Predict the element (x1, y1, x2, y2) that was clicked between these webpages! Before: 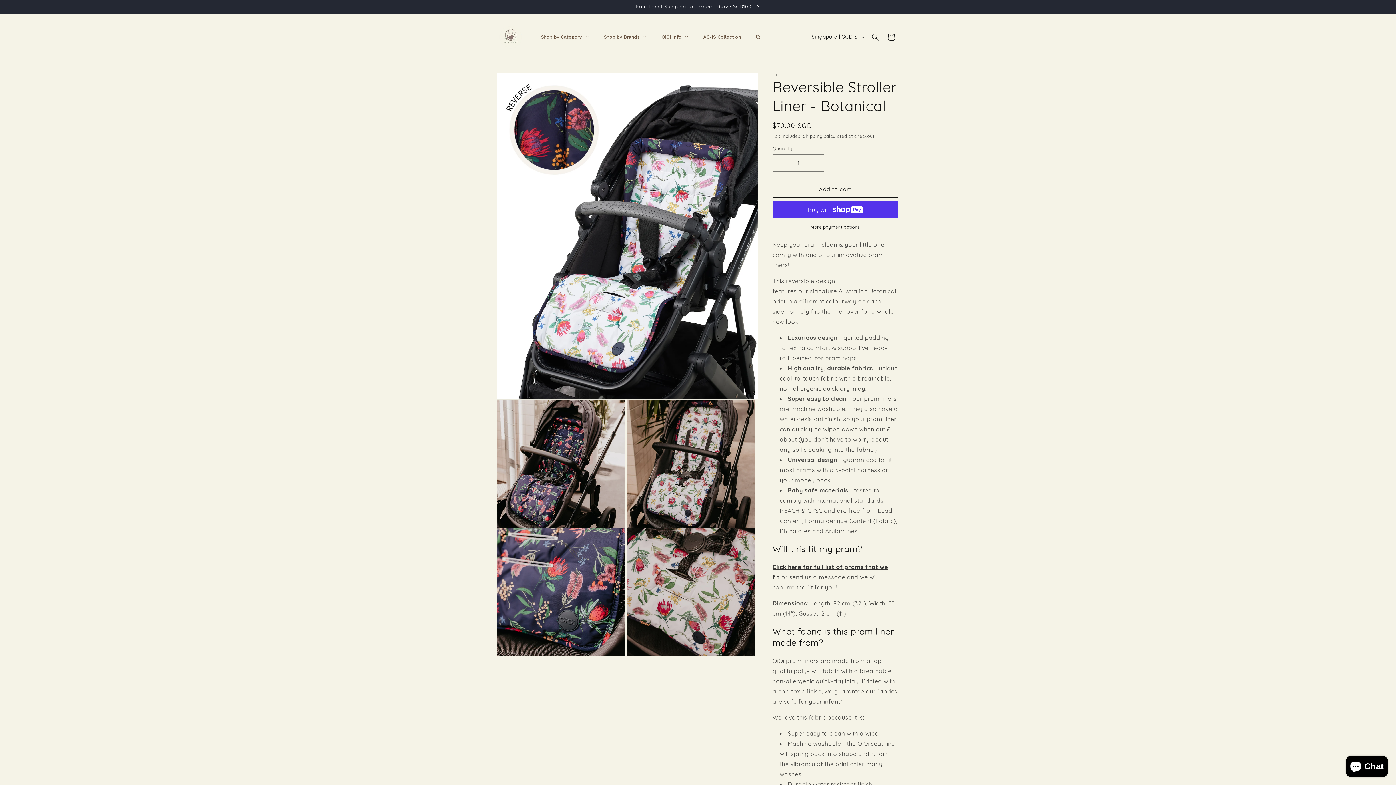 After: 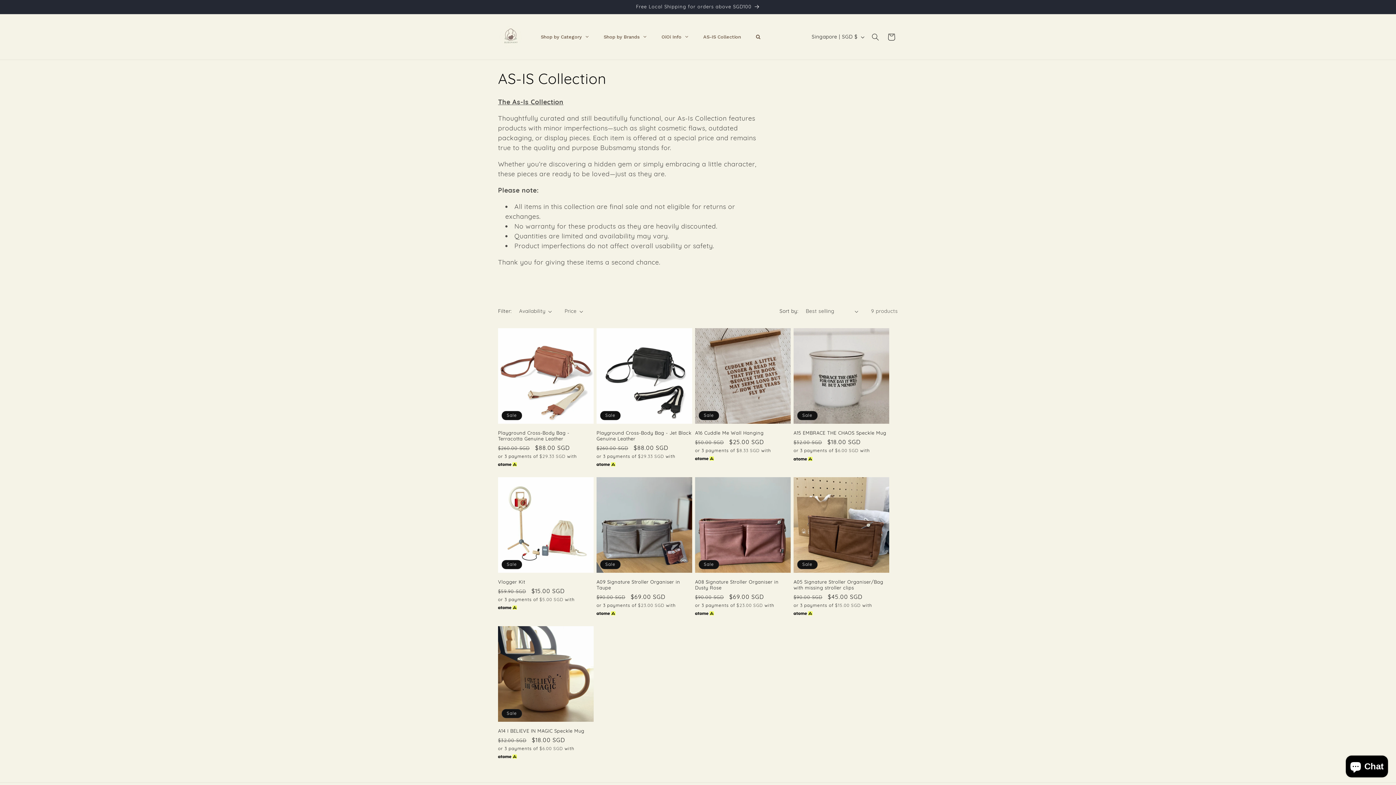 Action: bbox: (696, 27, 748, 46) label: AS-IS Collection